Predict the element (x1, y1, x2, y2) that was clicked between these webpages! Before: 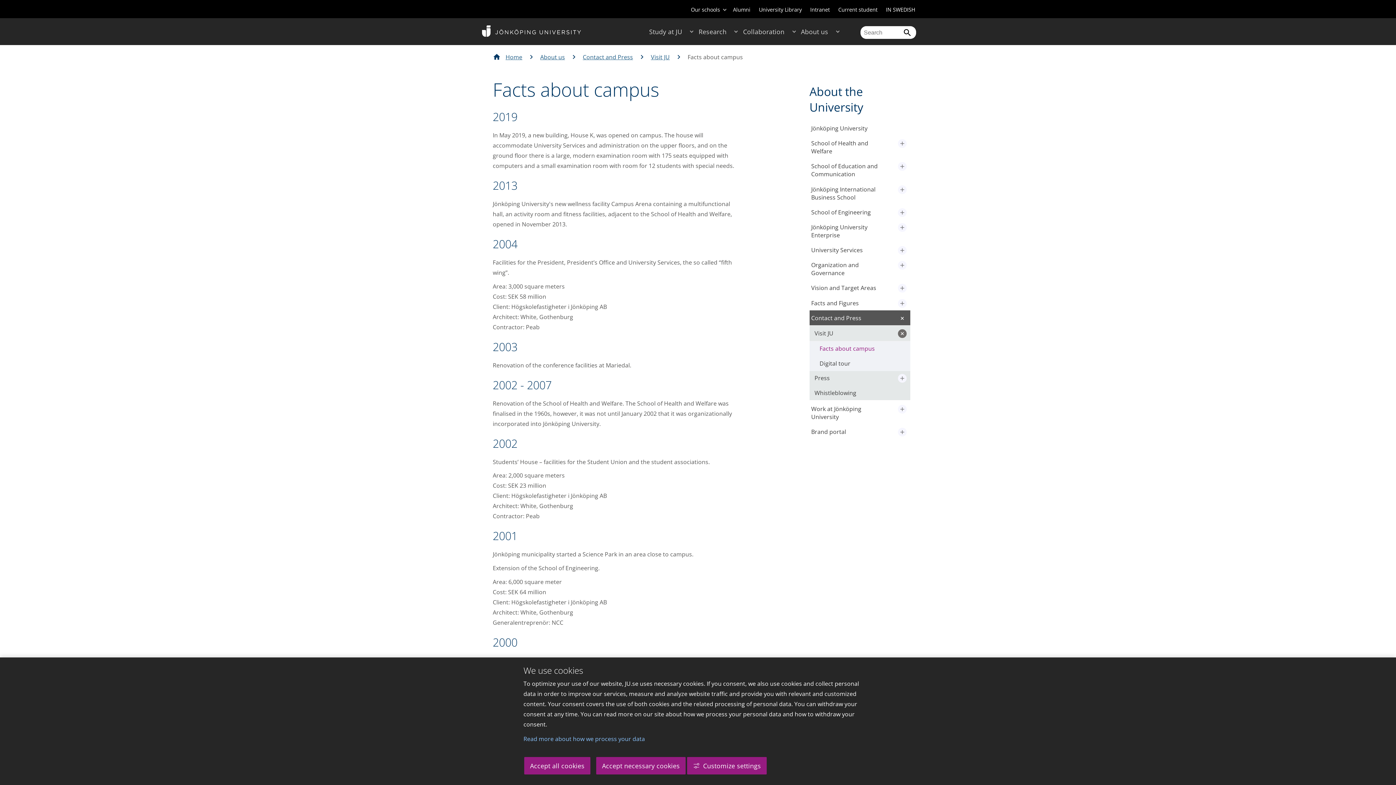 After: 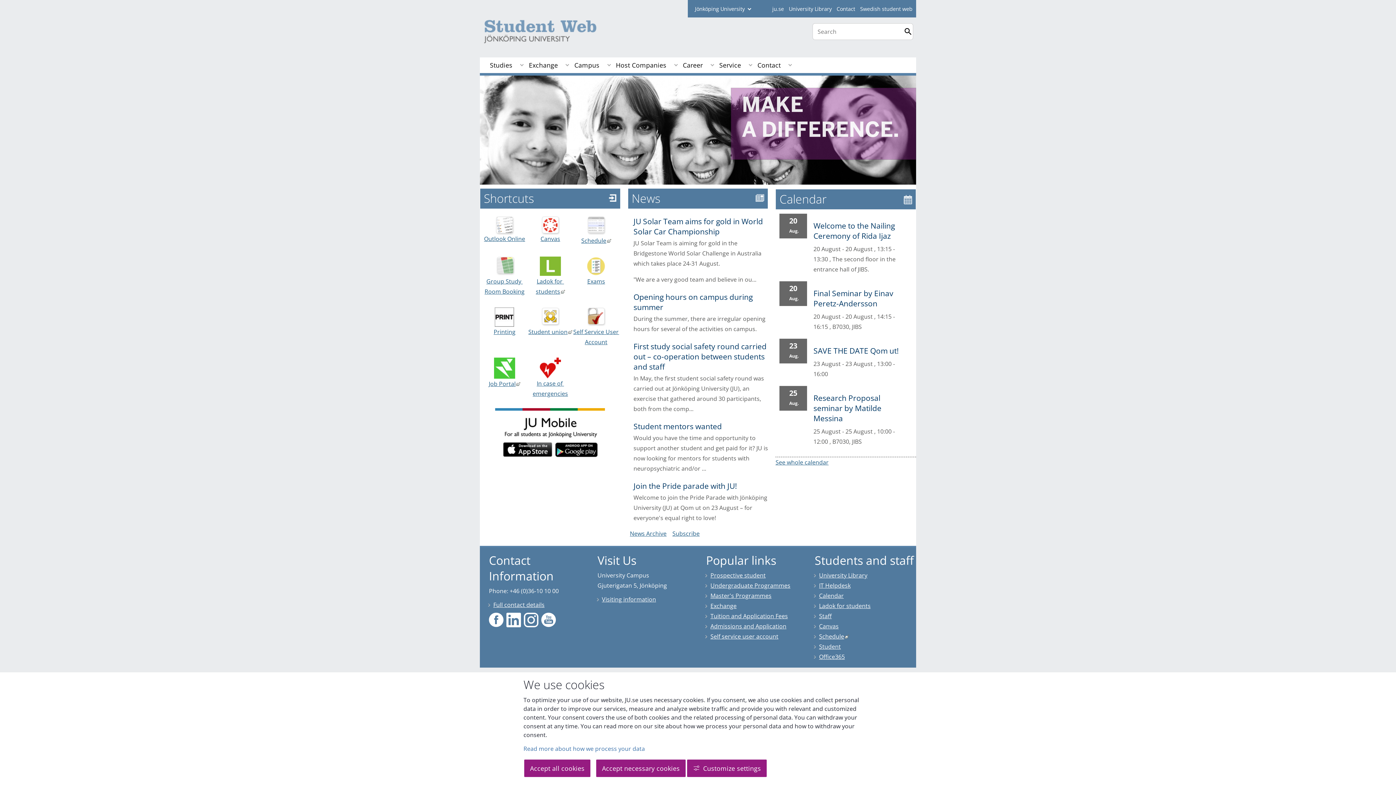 Action: bbox: (838, 6, 877, 12) label: Current student